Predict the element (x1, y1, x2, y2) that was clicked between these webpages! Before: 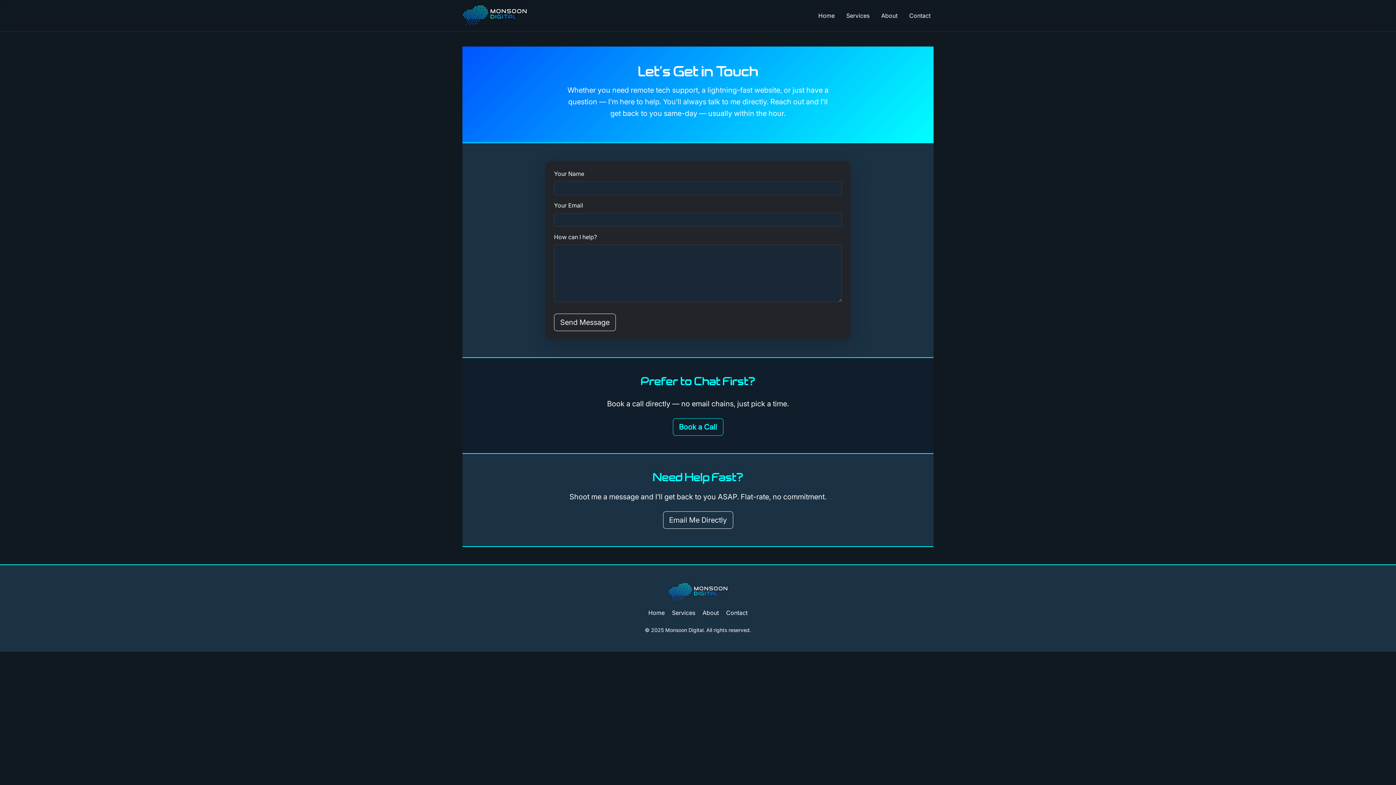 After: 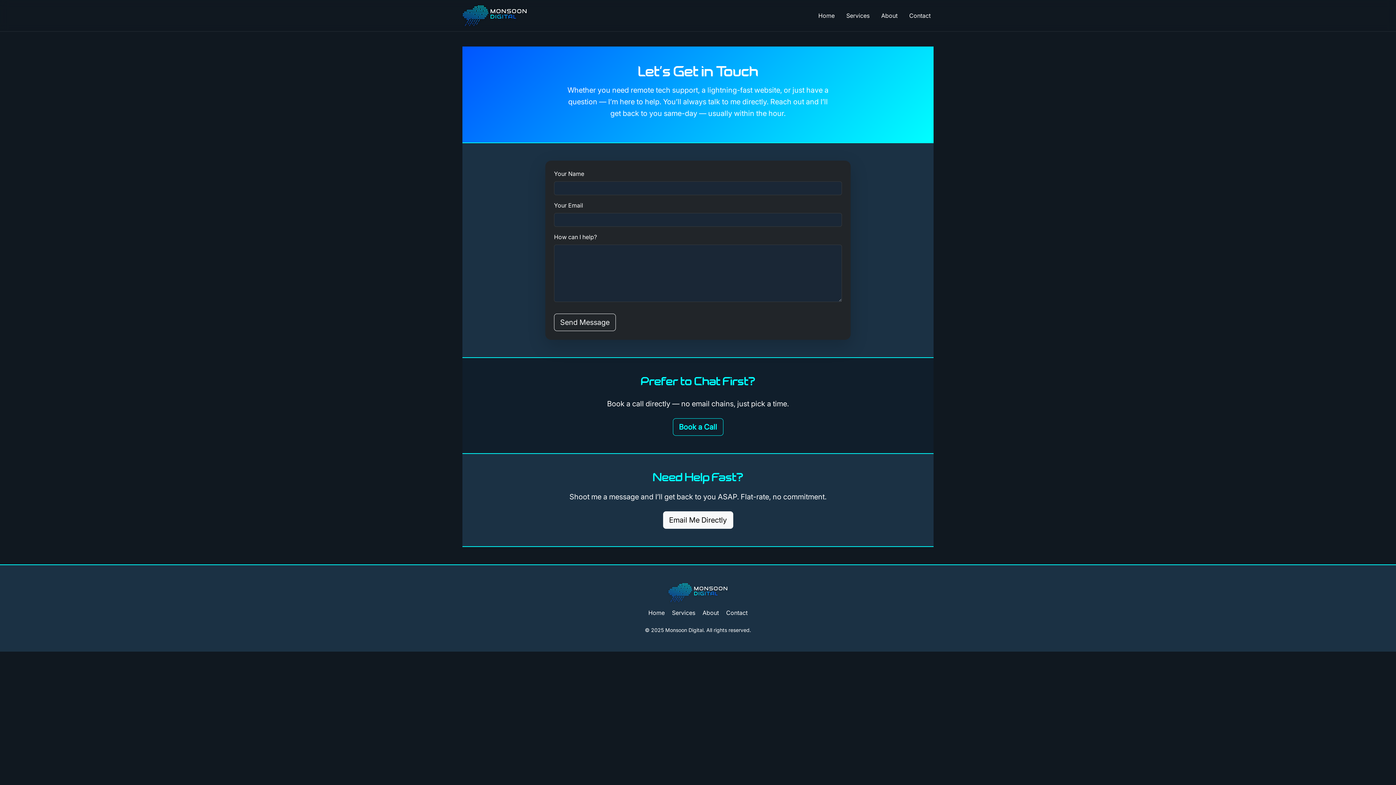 Action: label: Email Me Directly bbox: (663, 511, 733, 529)